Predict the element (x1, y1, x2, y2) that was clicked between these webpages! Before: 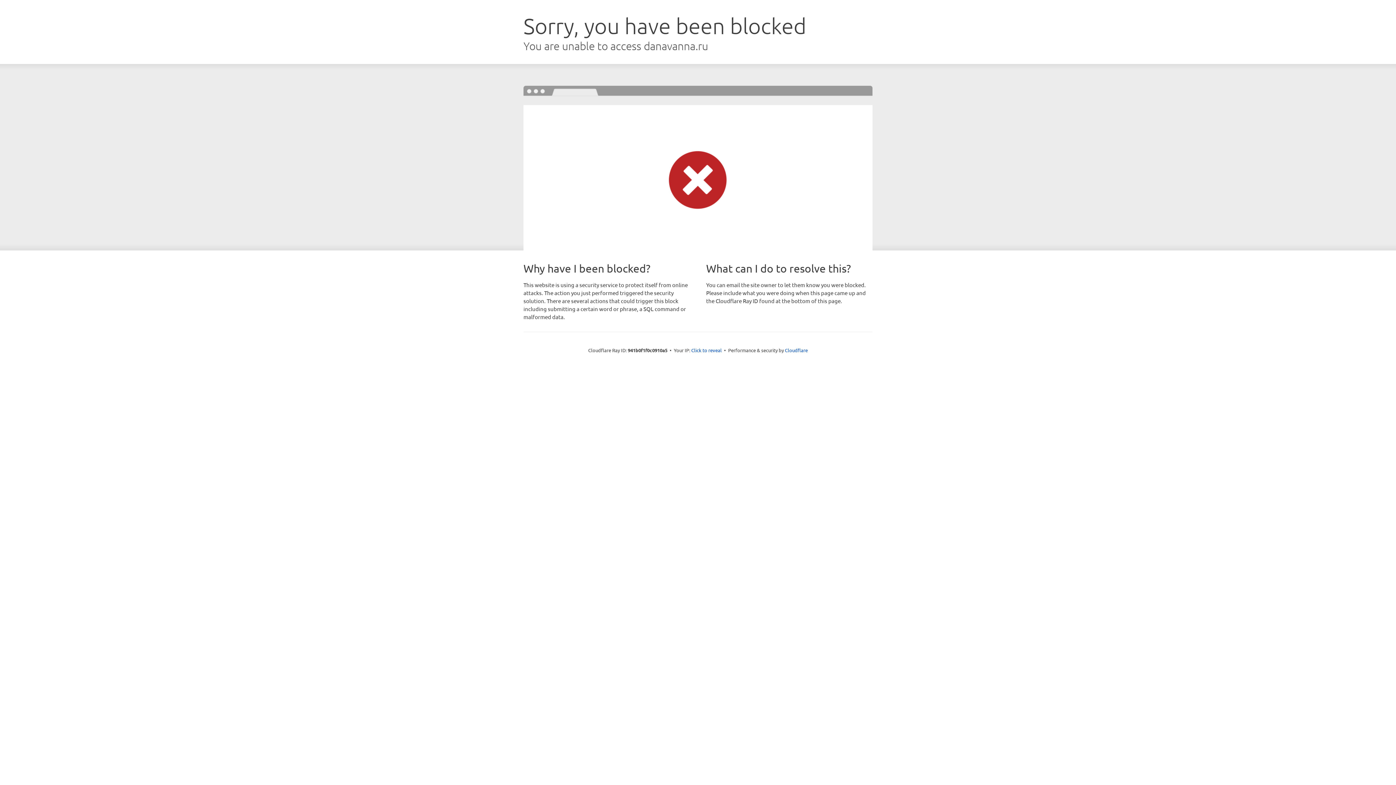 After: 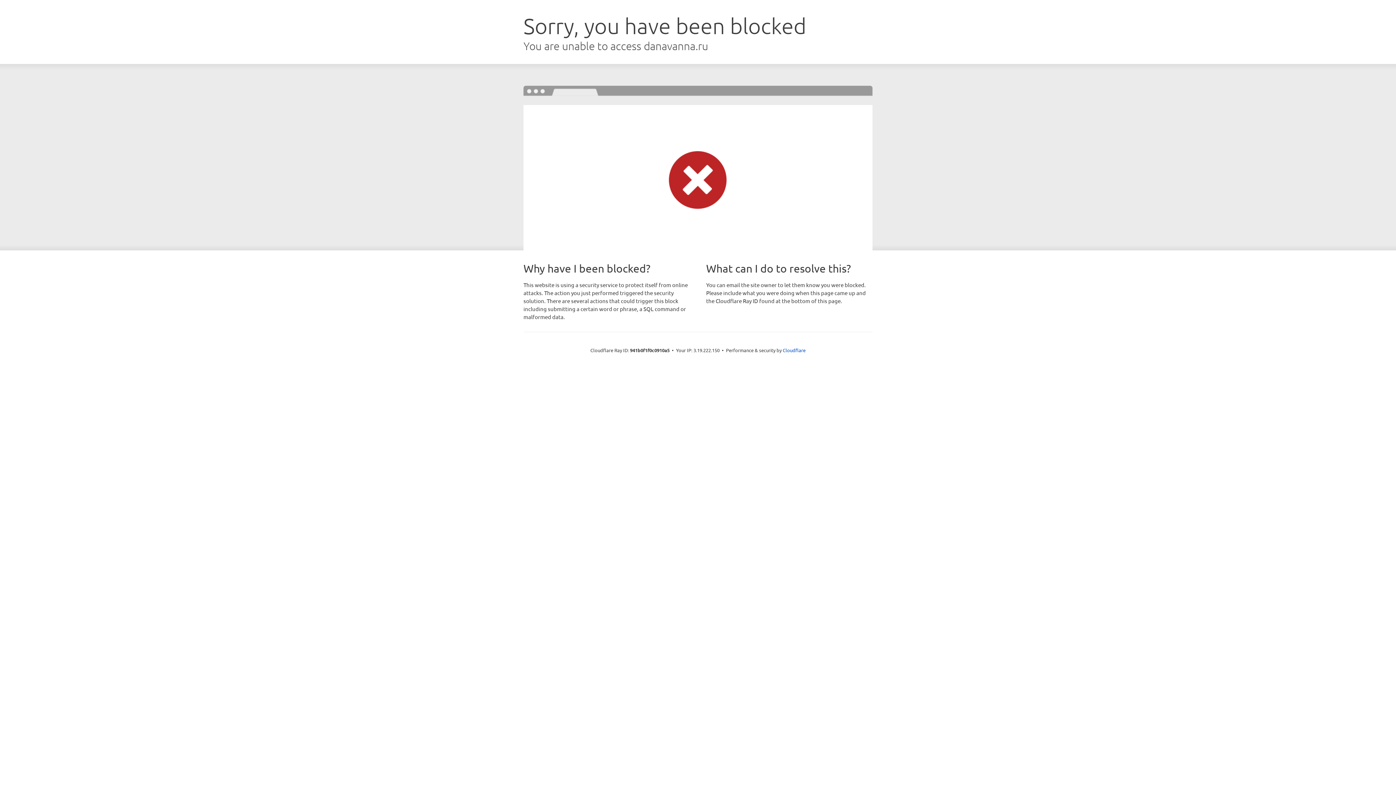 Action: bbox: (691, 346, 722, 353) label: Click to reveal